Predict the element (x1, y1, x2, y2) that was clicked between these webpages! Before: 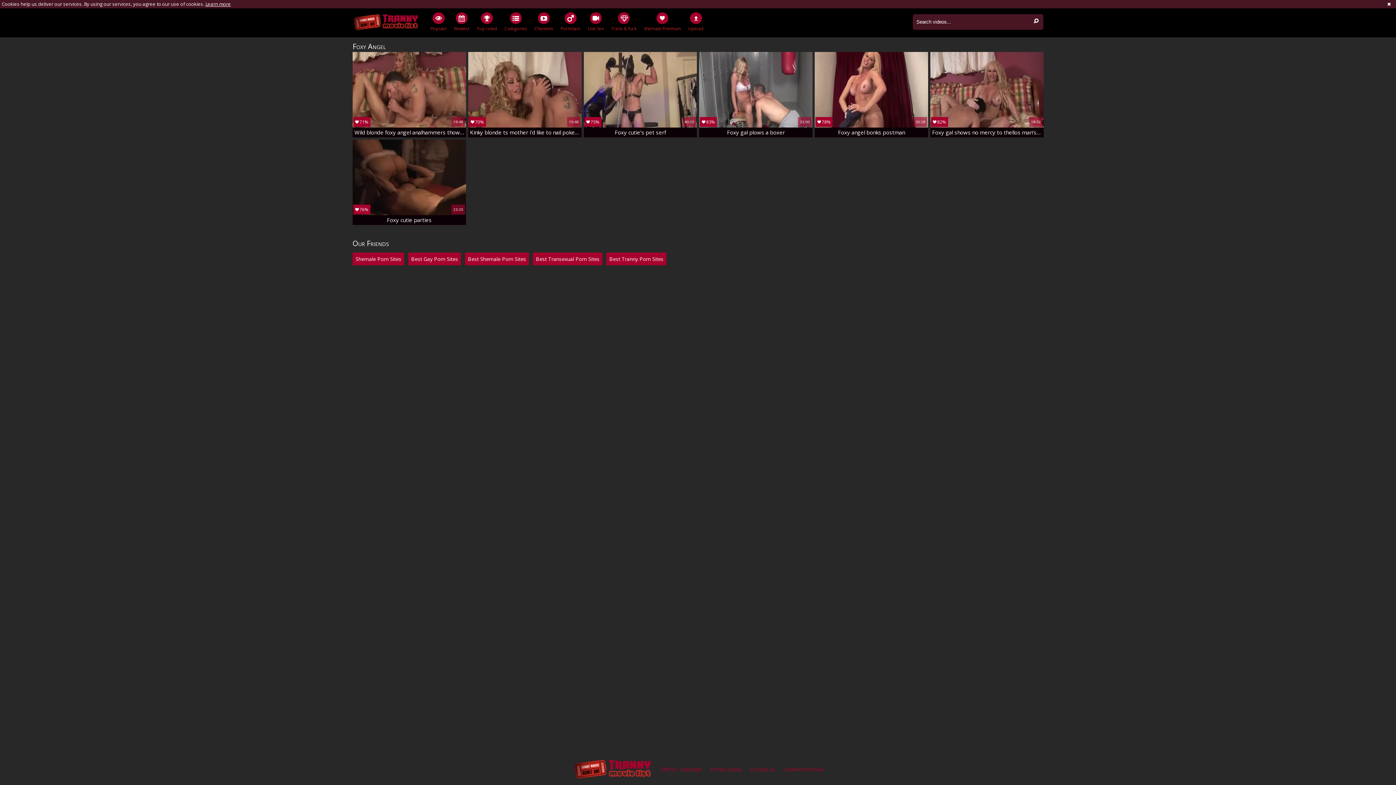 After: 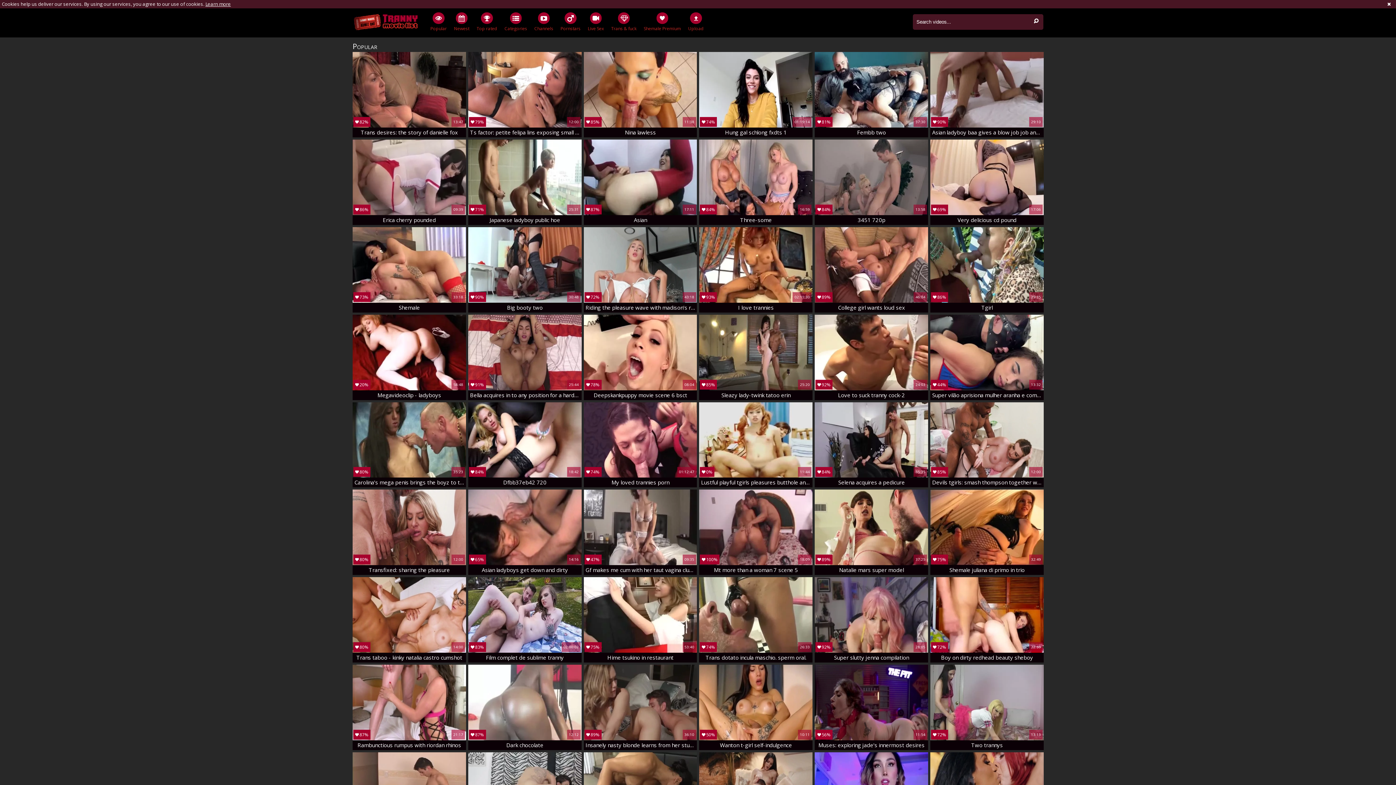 Action: label: Popular bbox: (426, 12, 450, 32)